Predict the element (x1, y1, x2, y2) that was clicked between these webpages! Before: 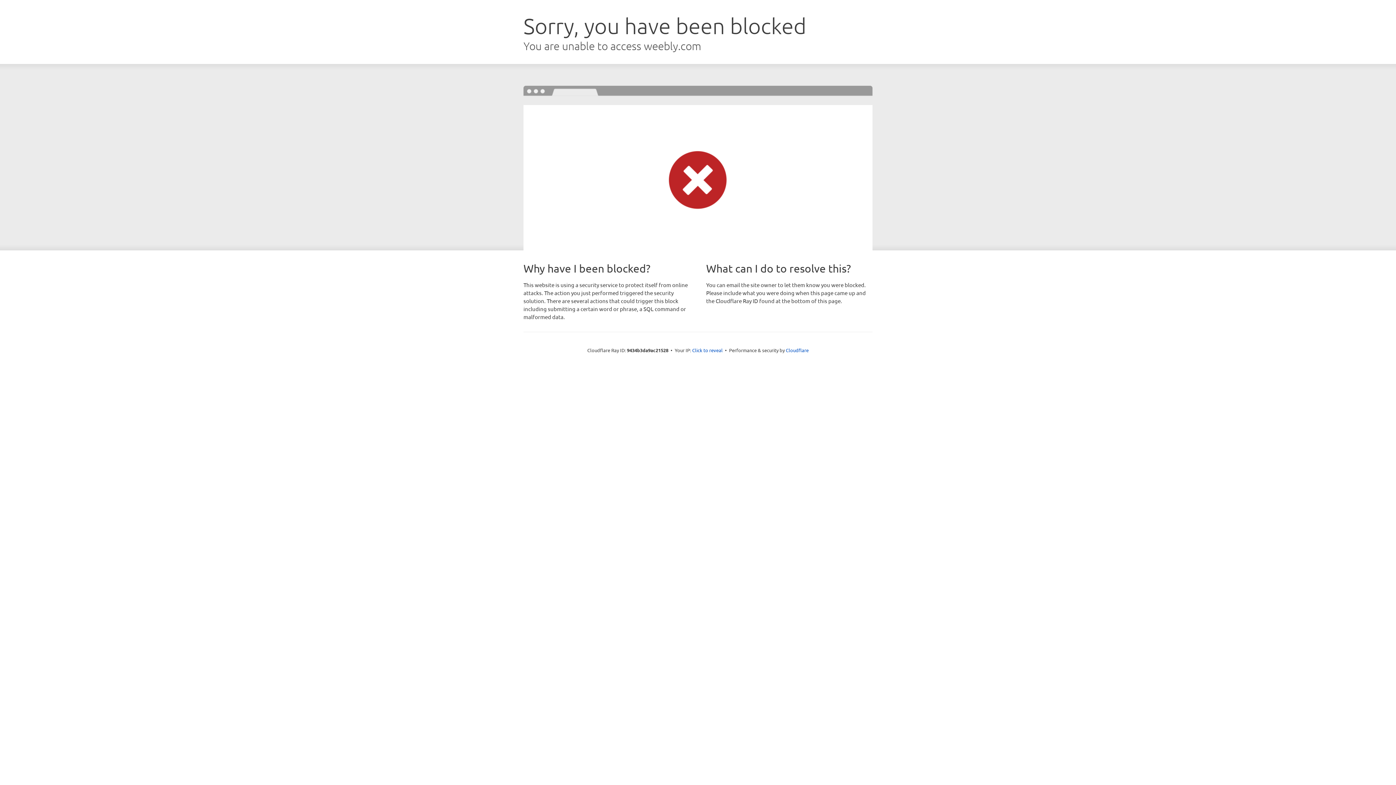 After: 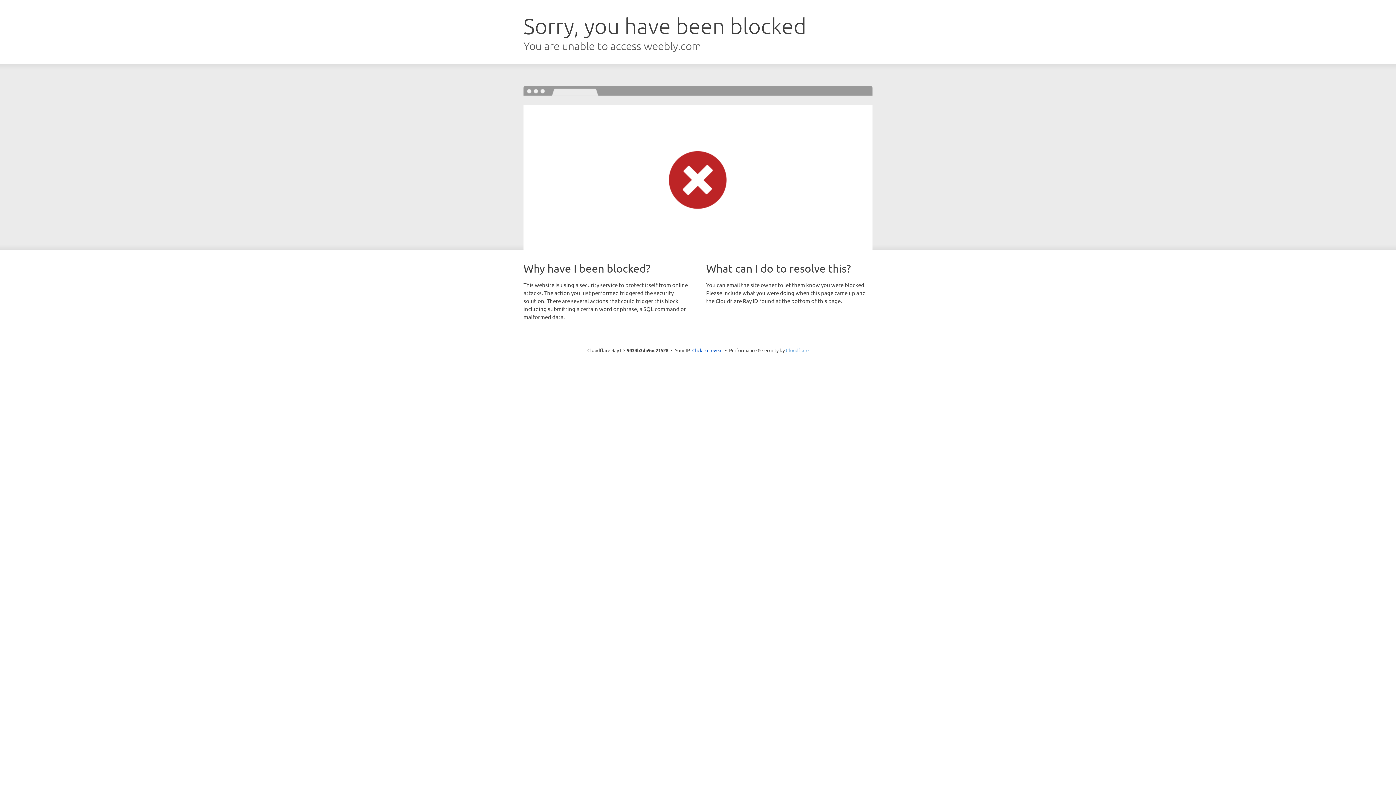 Action: label: Cloudflare bbox: (786, 347, 808, 353)